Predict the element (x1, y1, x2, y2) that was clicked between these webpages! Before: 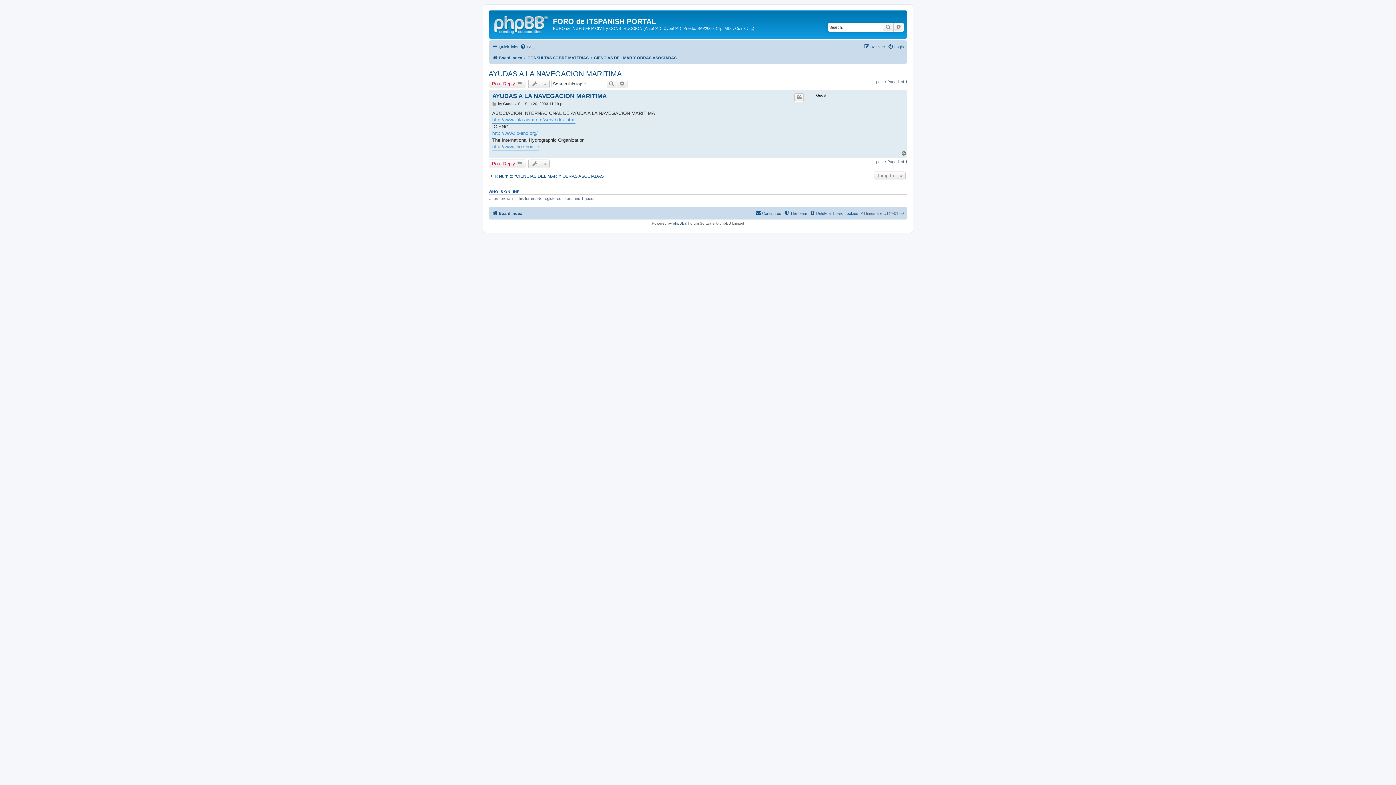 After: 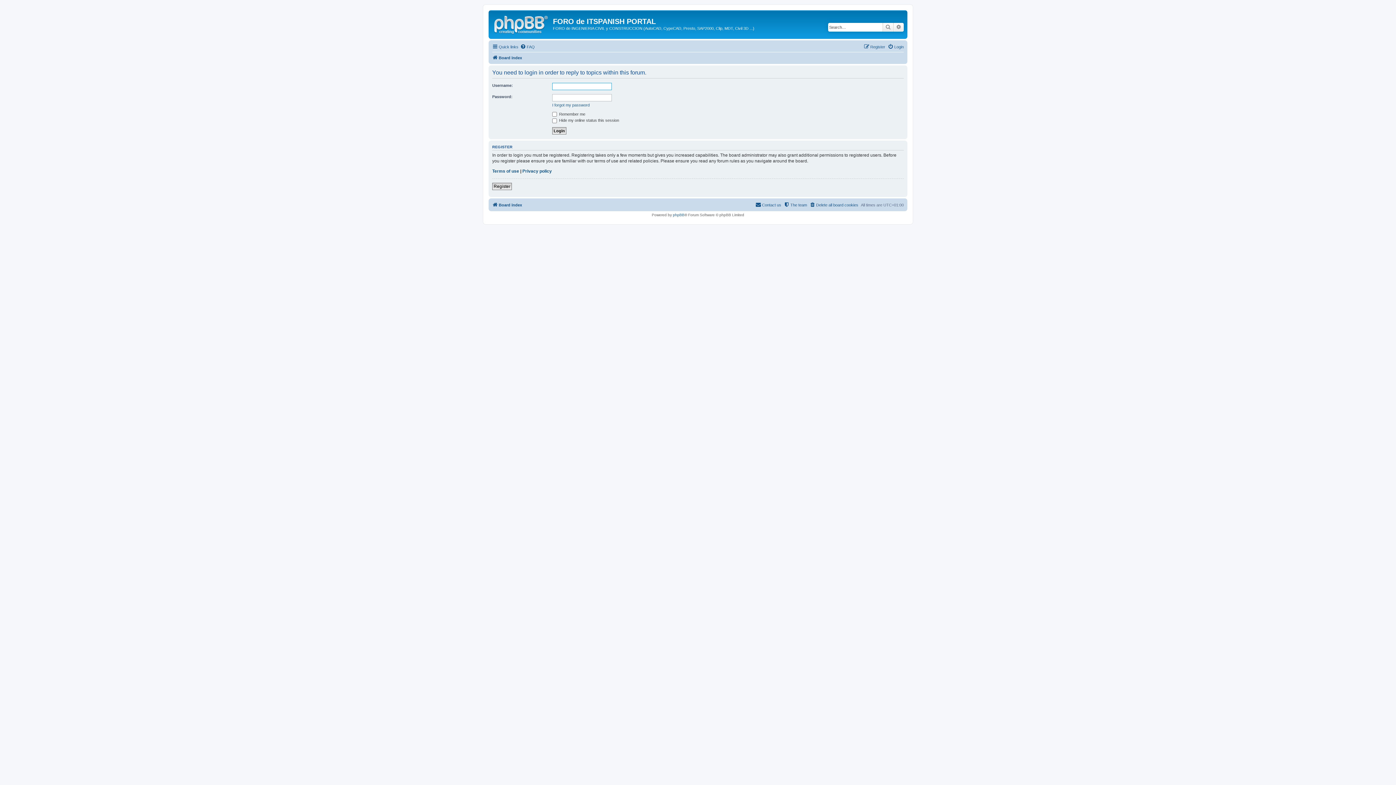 Action: bbox: (488, 159, 526, 168) label: Post Reply 